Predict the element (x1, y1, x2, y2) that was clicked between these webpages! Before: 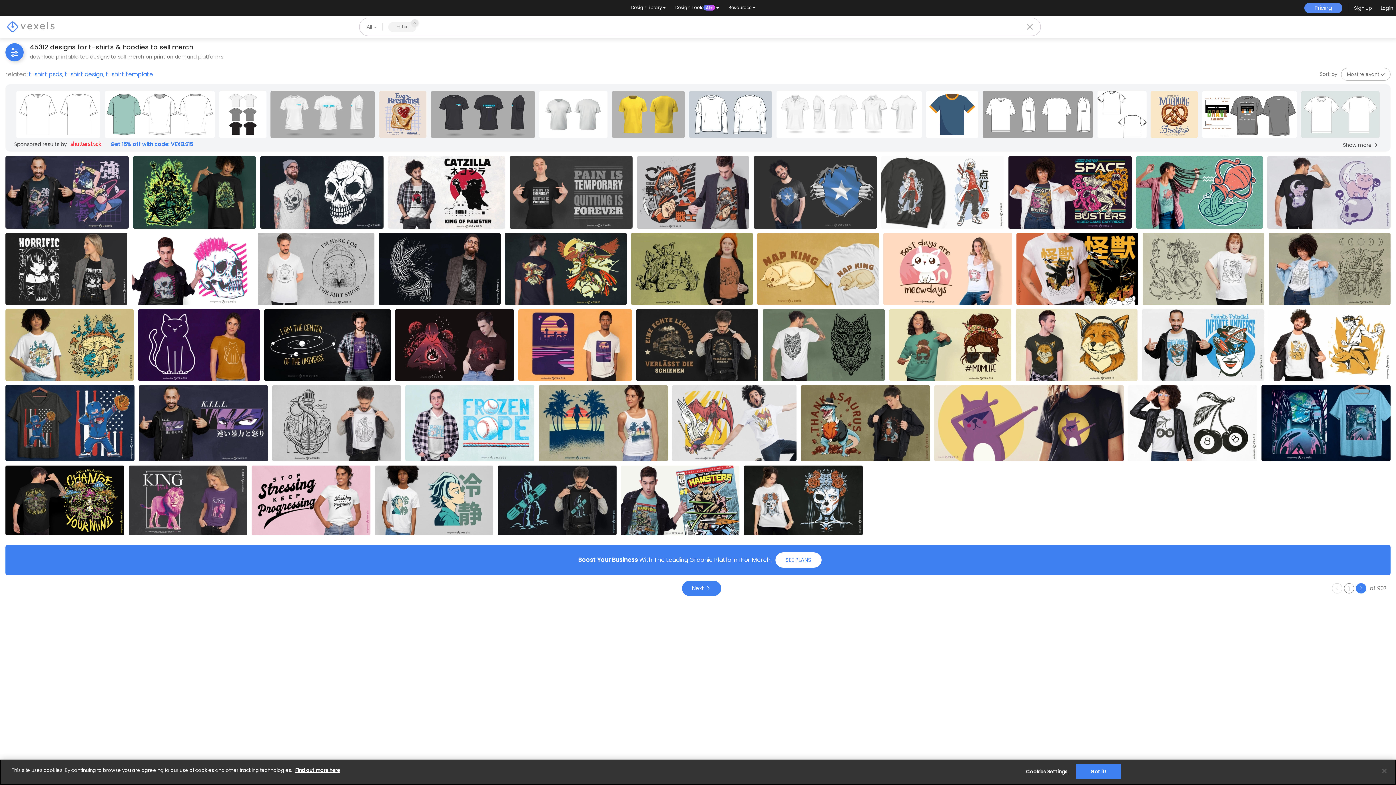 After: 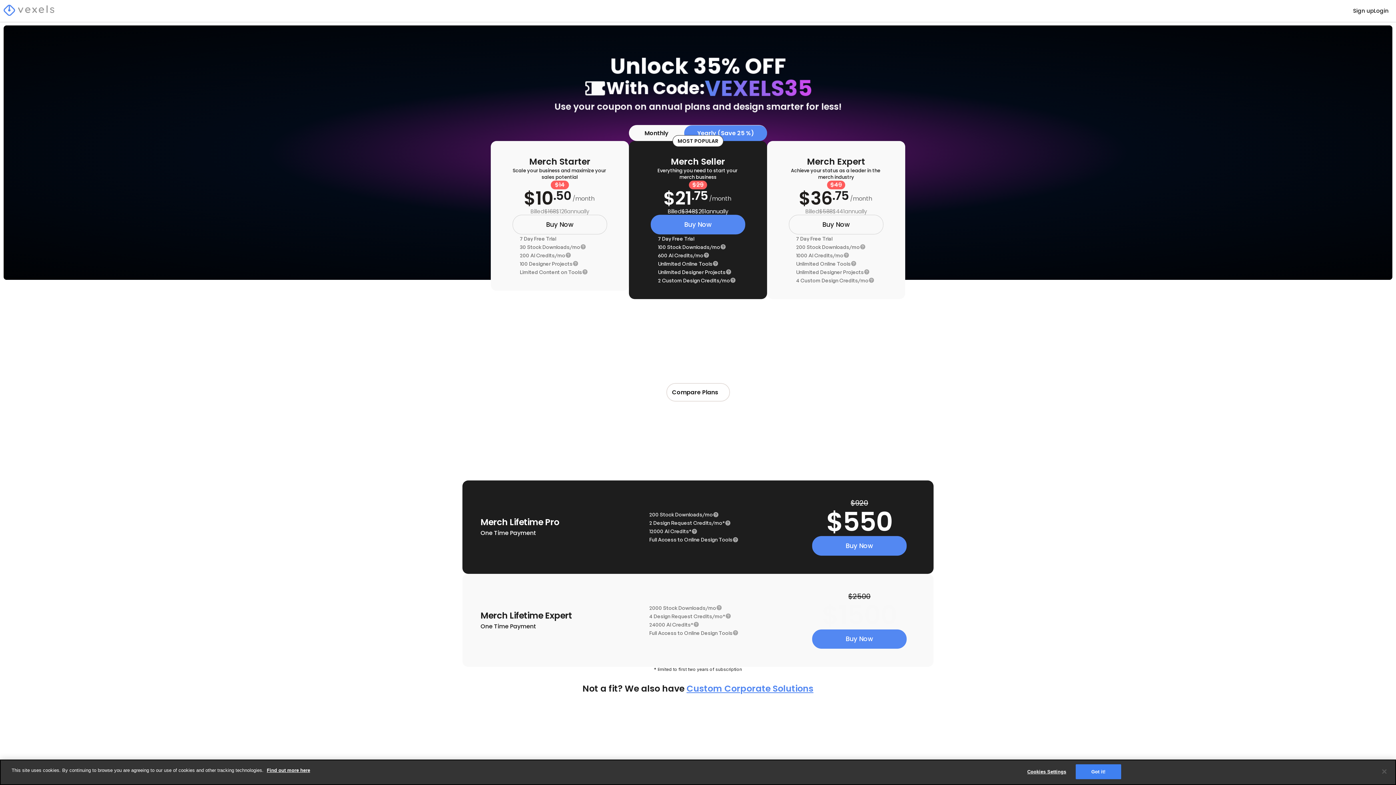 Action: bbox: (775, 552, 821, 568) label: SEE PLANS